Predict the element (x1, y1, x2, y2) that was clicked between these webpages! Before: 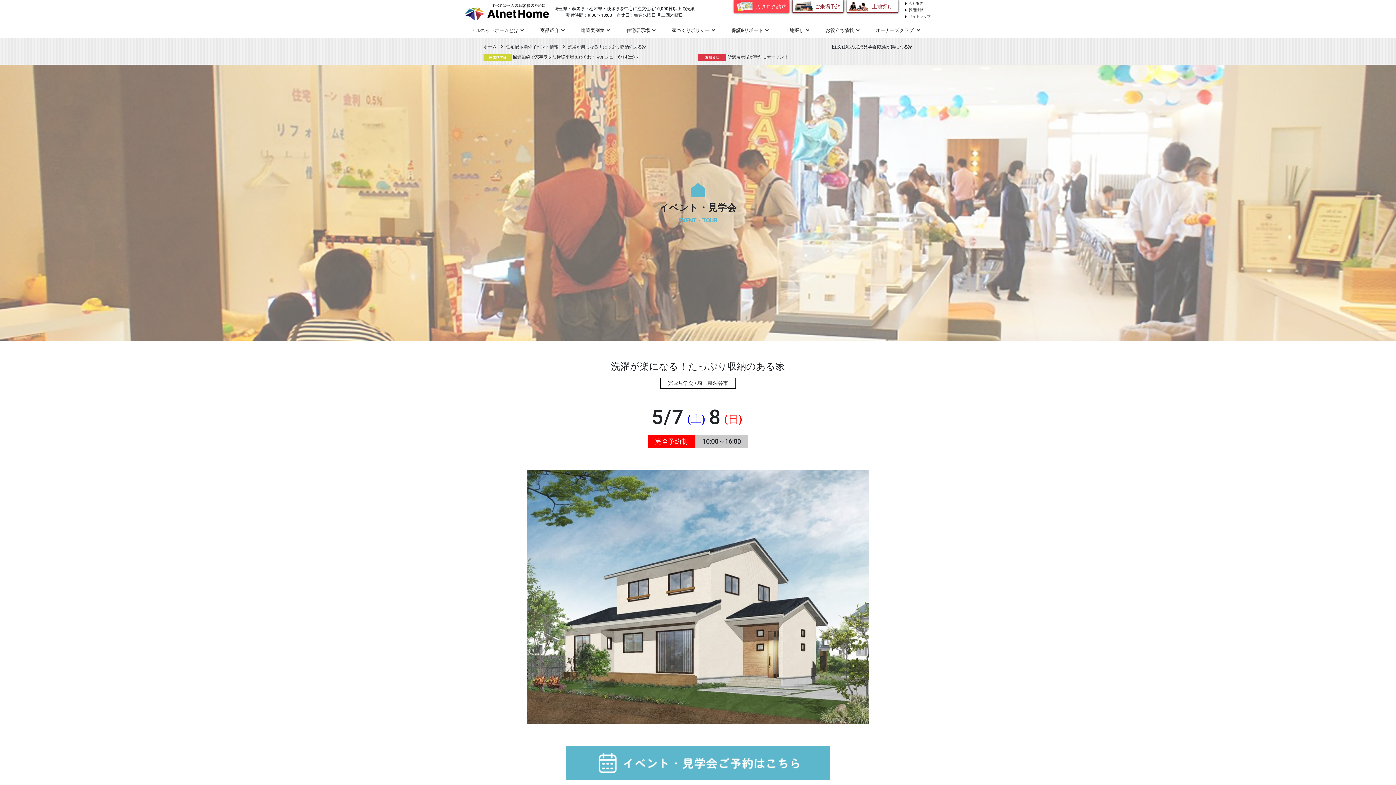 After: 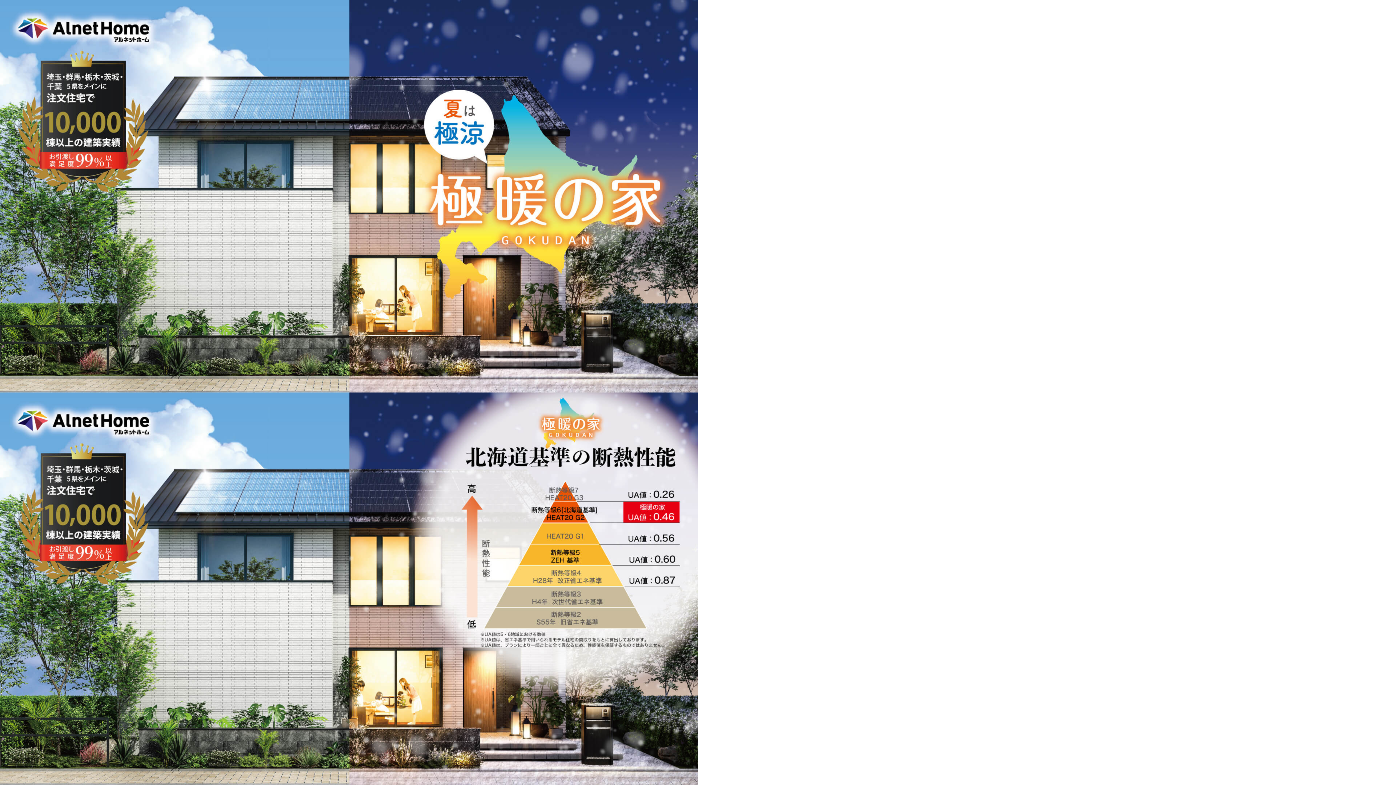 Action: bbox: (483, 43, 496, 50) label: ホーム